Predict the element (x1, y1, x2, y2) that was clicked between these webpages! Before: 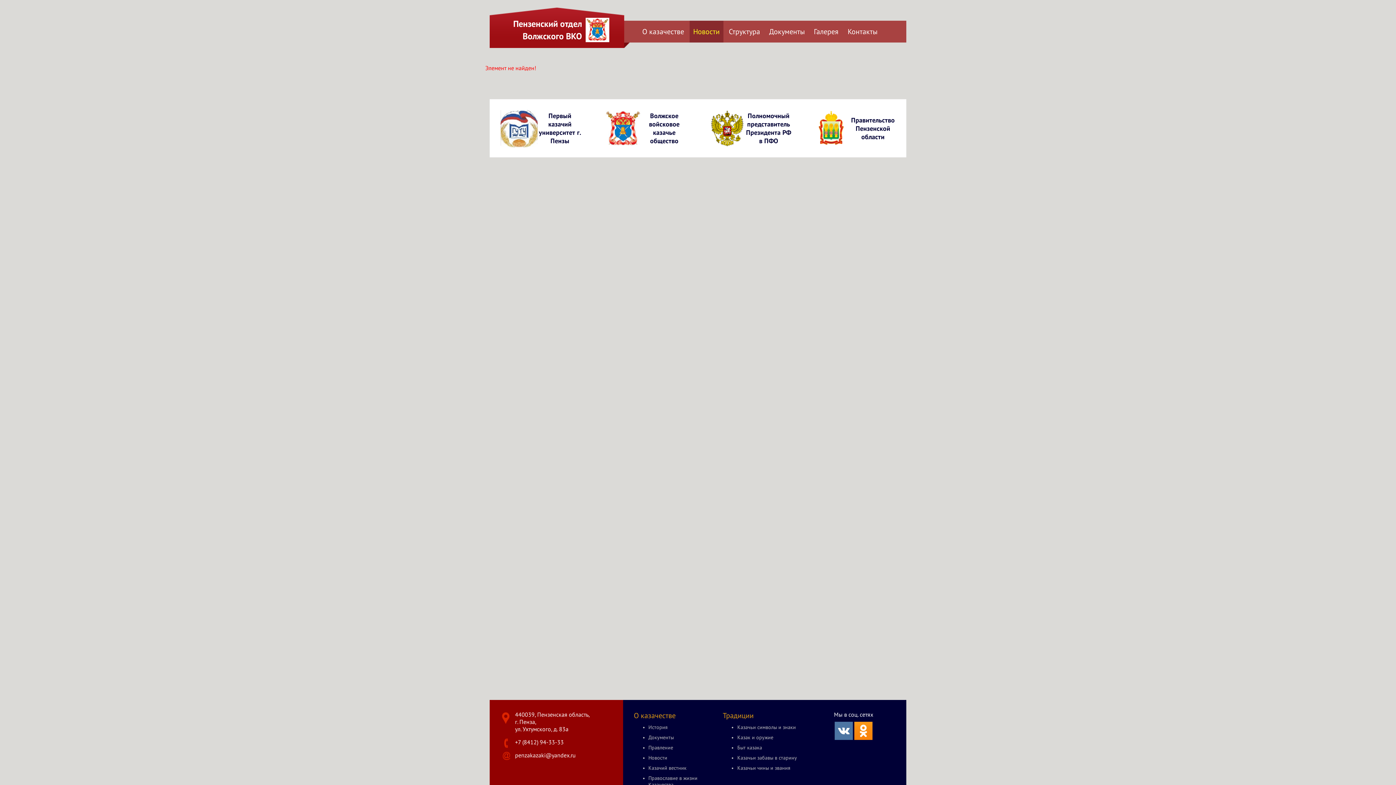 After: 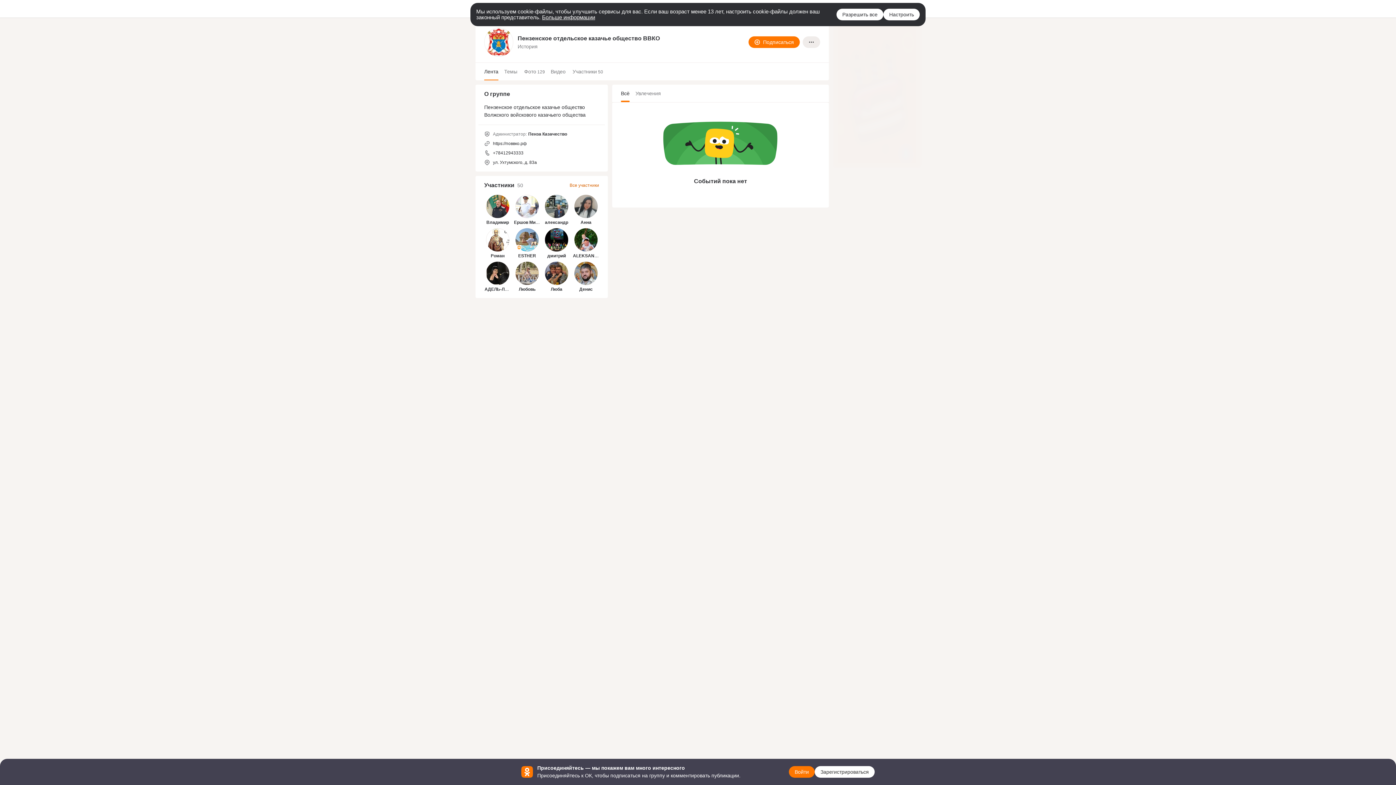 Action: bbox: (854, 734, 872, 741)